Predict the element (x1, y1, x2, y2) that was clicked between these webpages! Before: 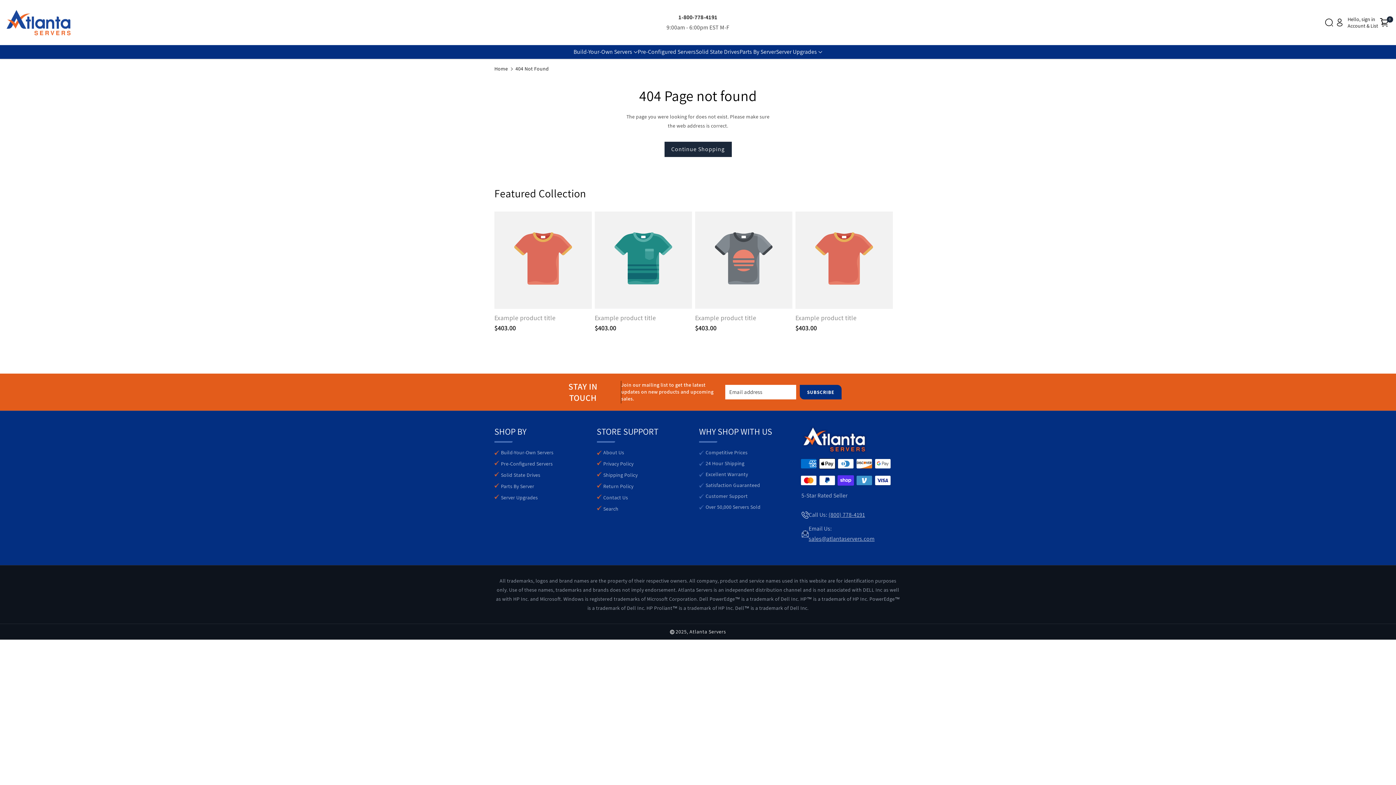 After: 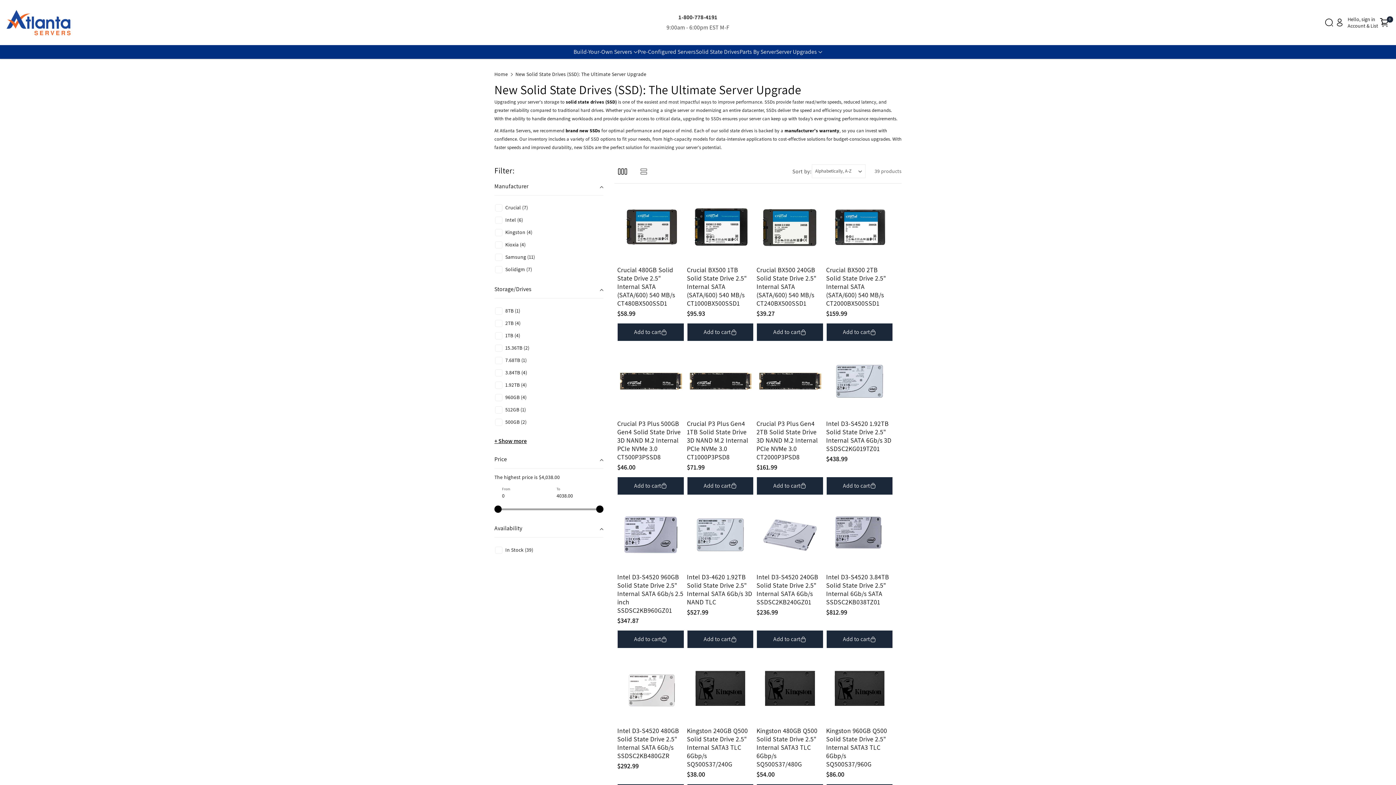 Action: label: Solid State Drives bbox: (501, 469, 540, 480)